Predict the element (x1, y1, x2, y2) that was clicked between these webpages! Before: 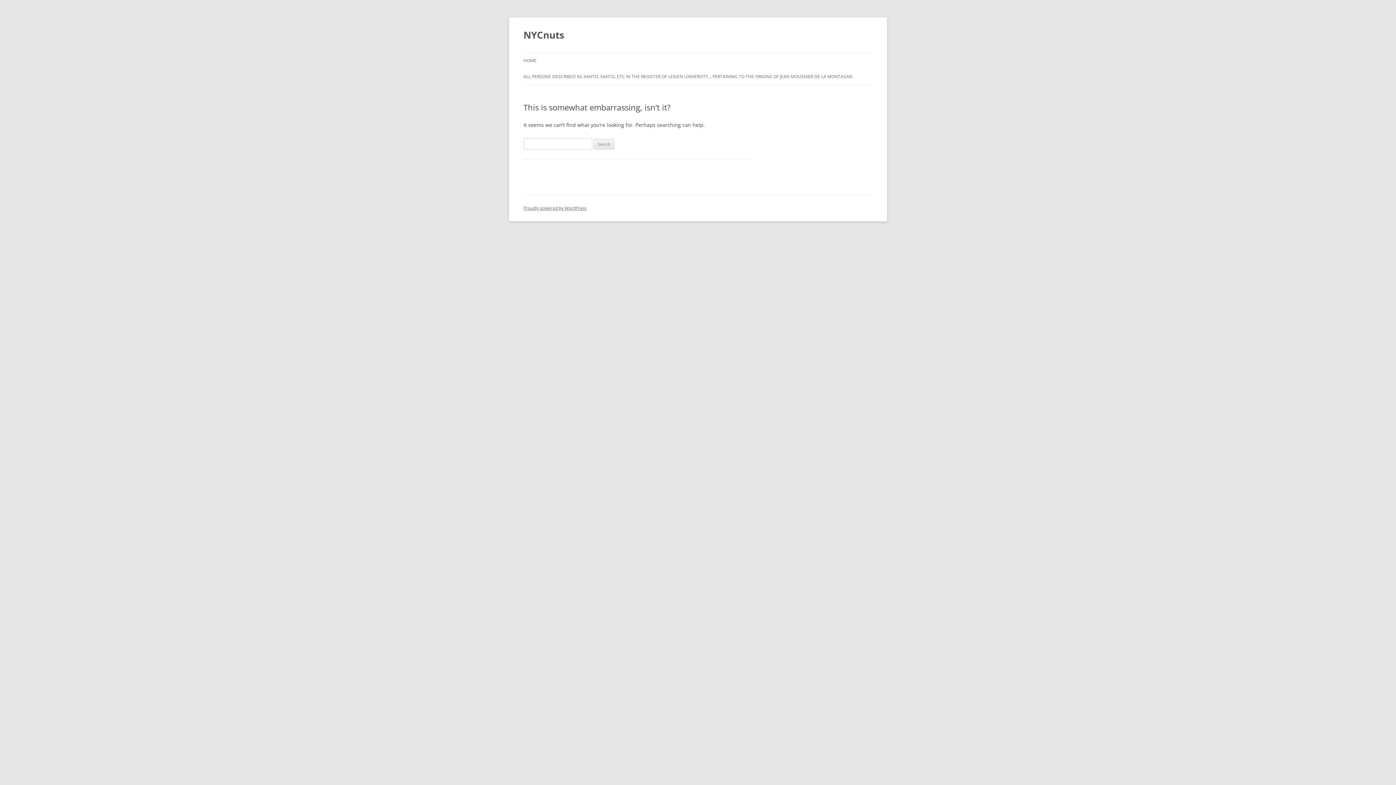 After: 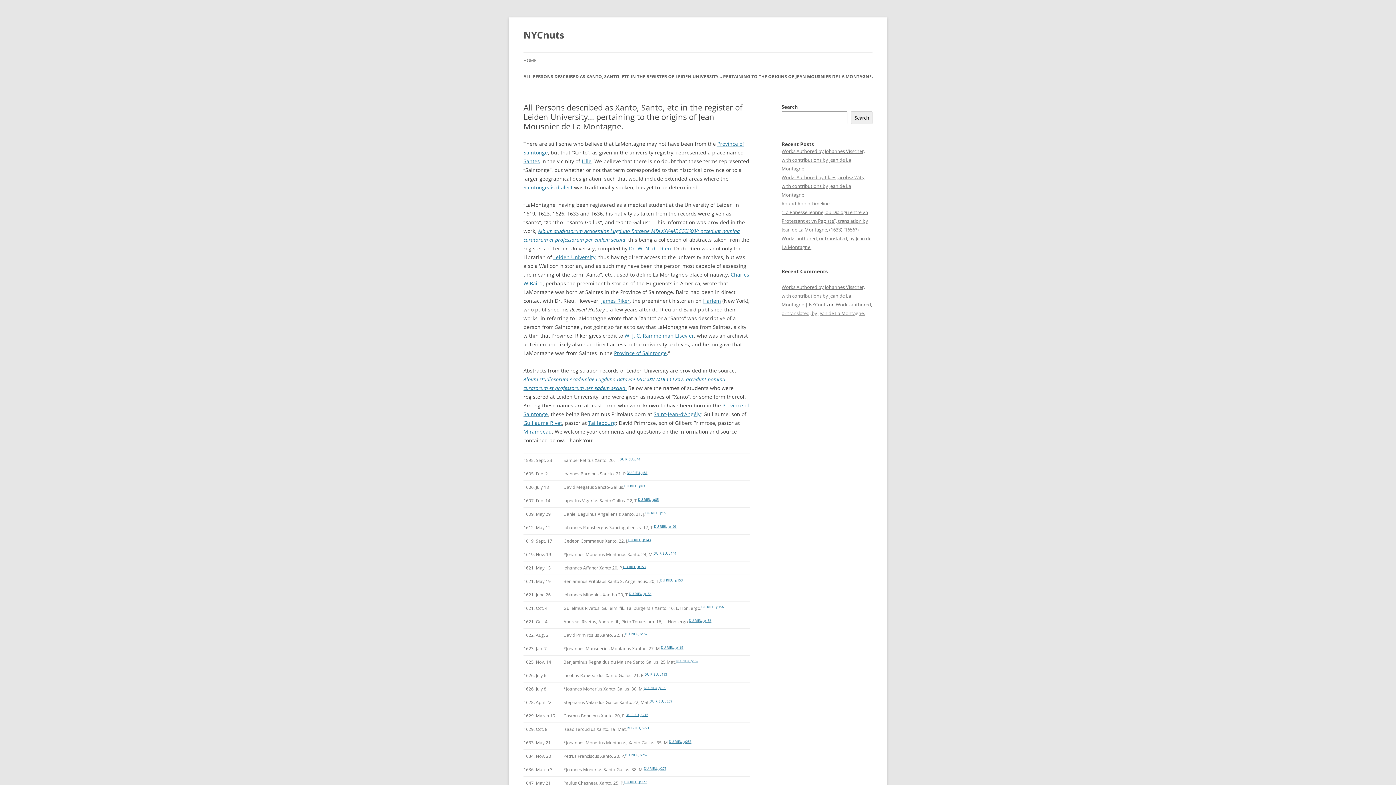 Action: label: ALL PERSONS DESCRIBED AS XANTO, SANTO, ETC IN THE REGISTER OF LEIDEN UNIVERSITY… PERTAINING TO THE ORIGINS OF JEAN MOUSNIER DE LA MONTAGNE. bbox: (523, 68, 853, 84)